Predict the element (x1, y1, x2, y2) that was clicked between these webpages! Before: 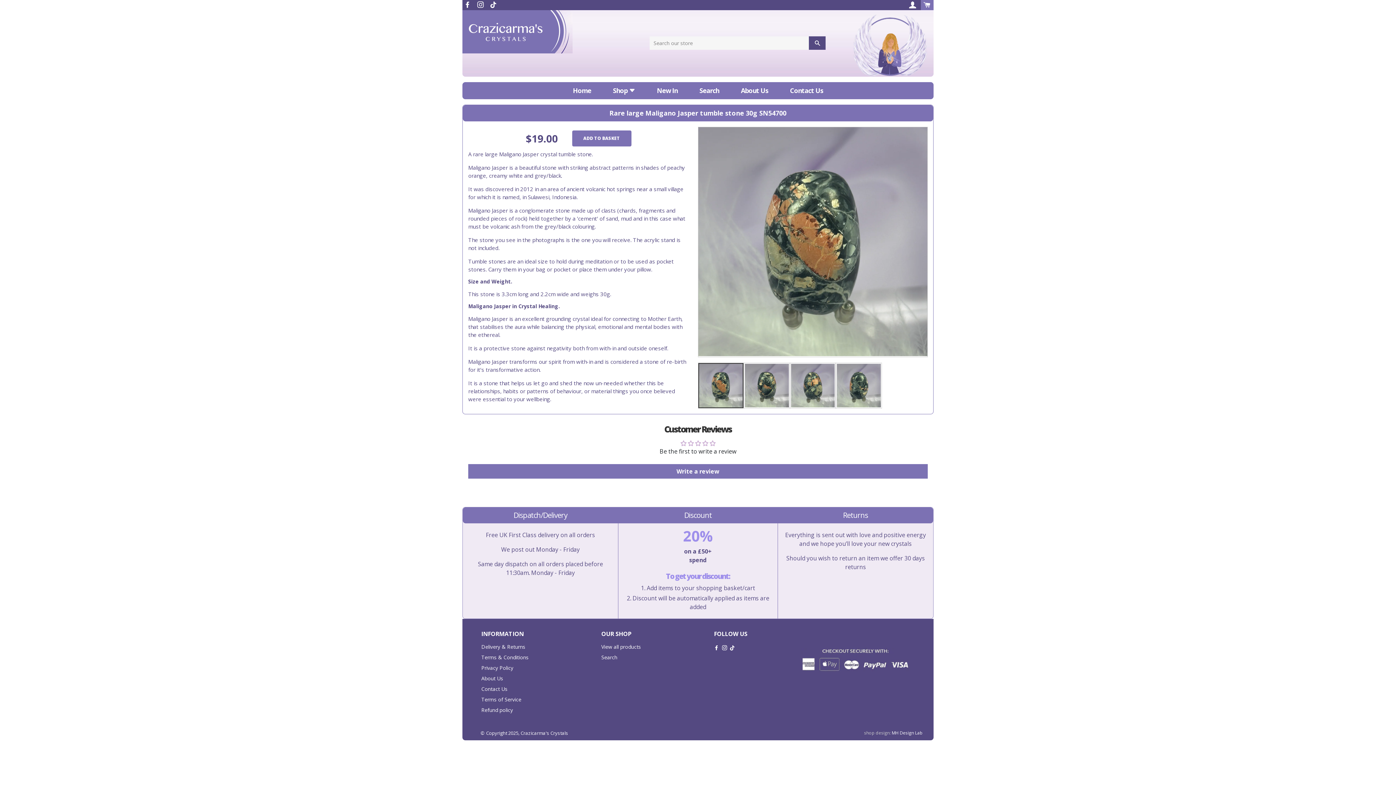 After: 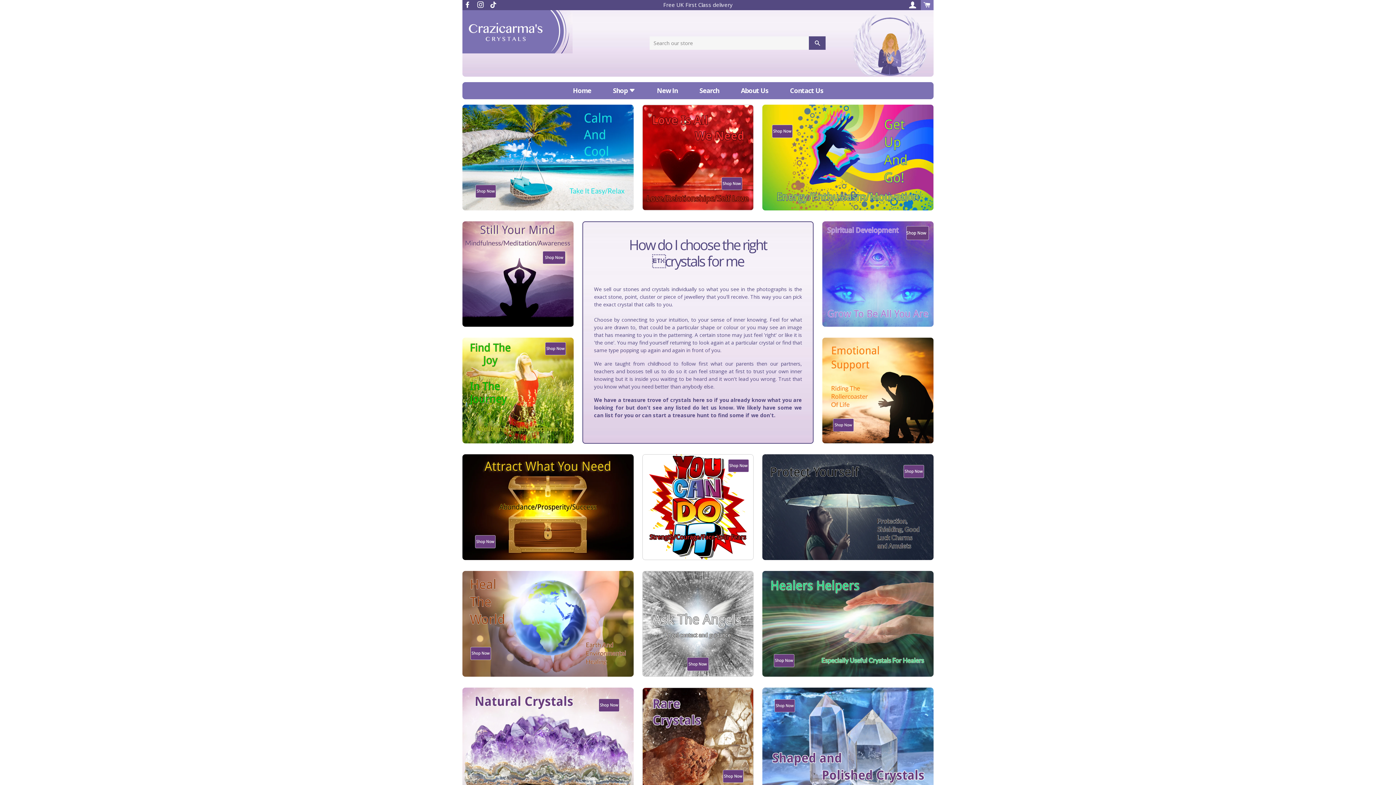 Action: bbox: (573, 86, 591, 94) label: Home